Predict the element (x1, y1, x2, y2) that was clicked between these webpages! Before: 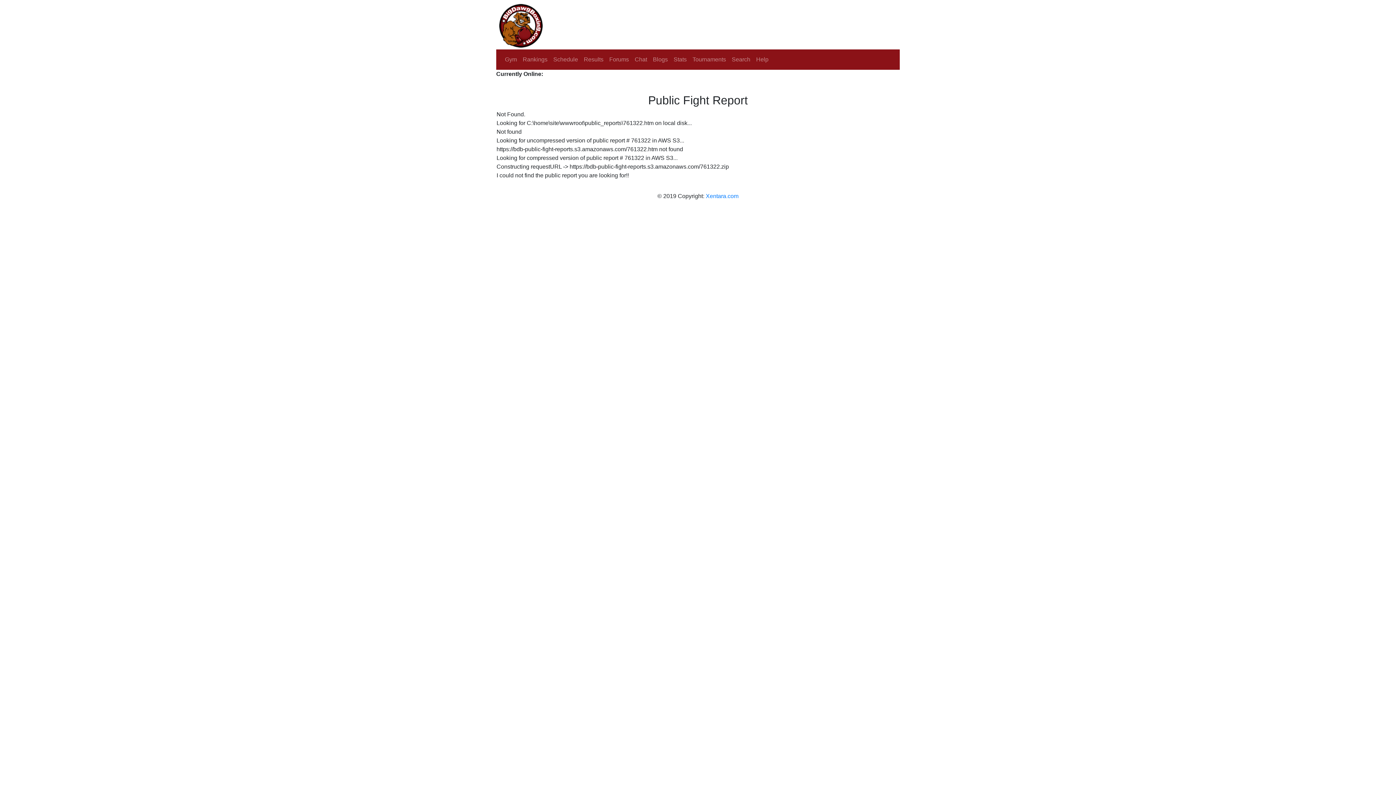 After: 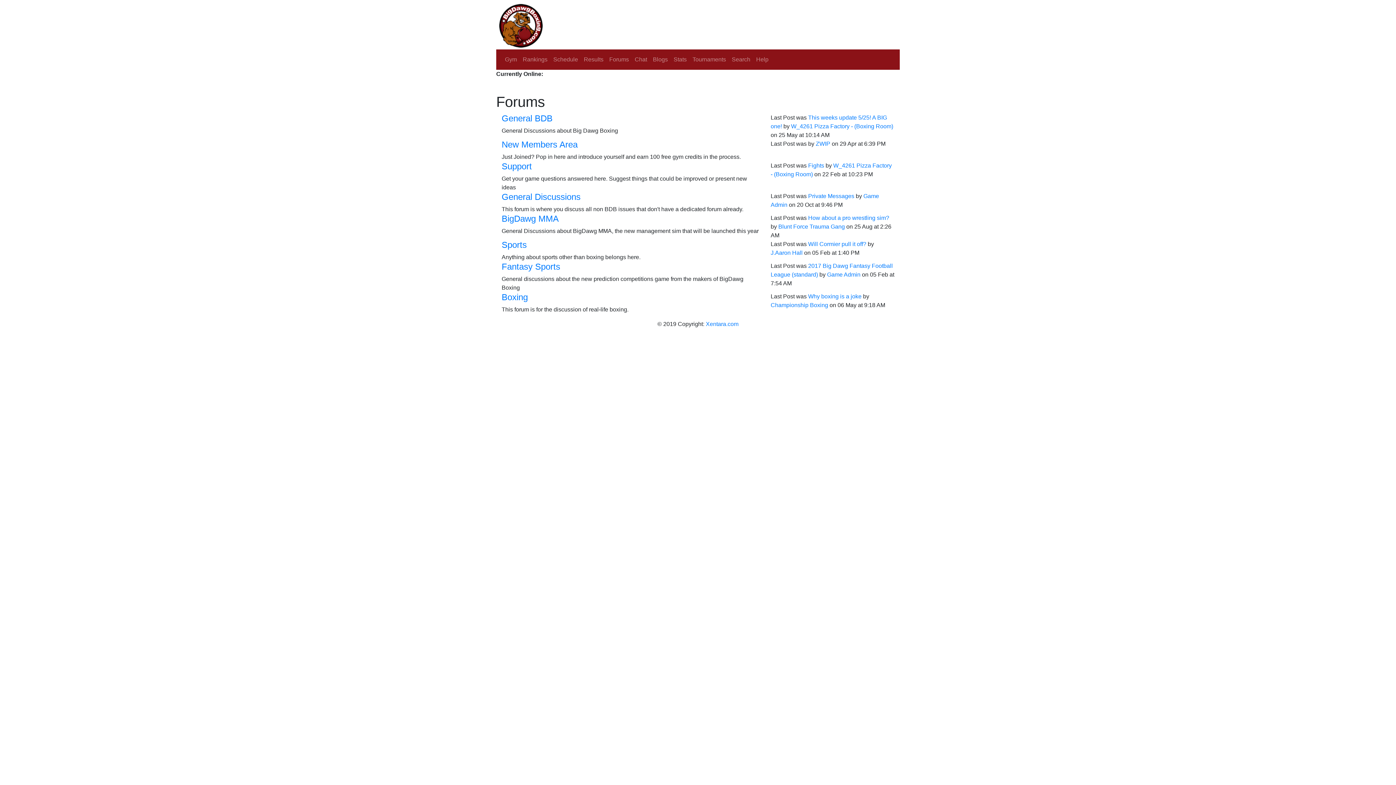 Action: bbox: (606, 52, 632, 66) label: Forums